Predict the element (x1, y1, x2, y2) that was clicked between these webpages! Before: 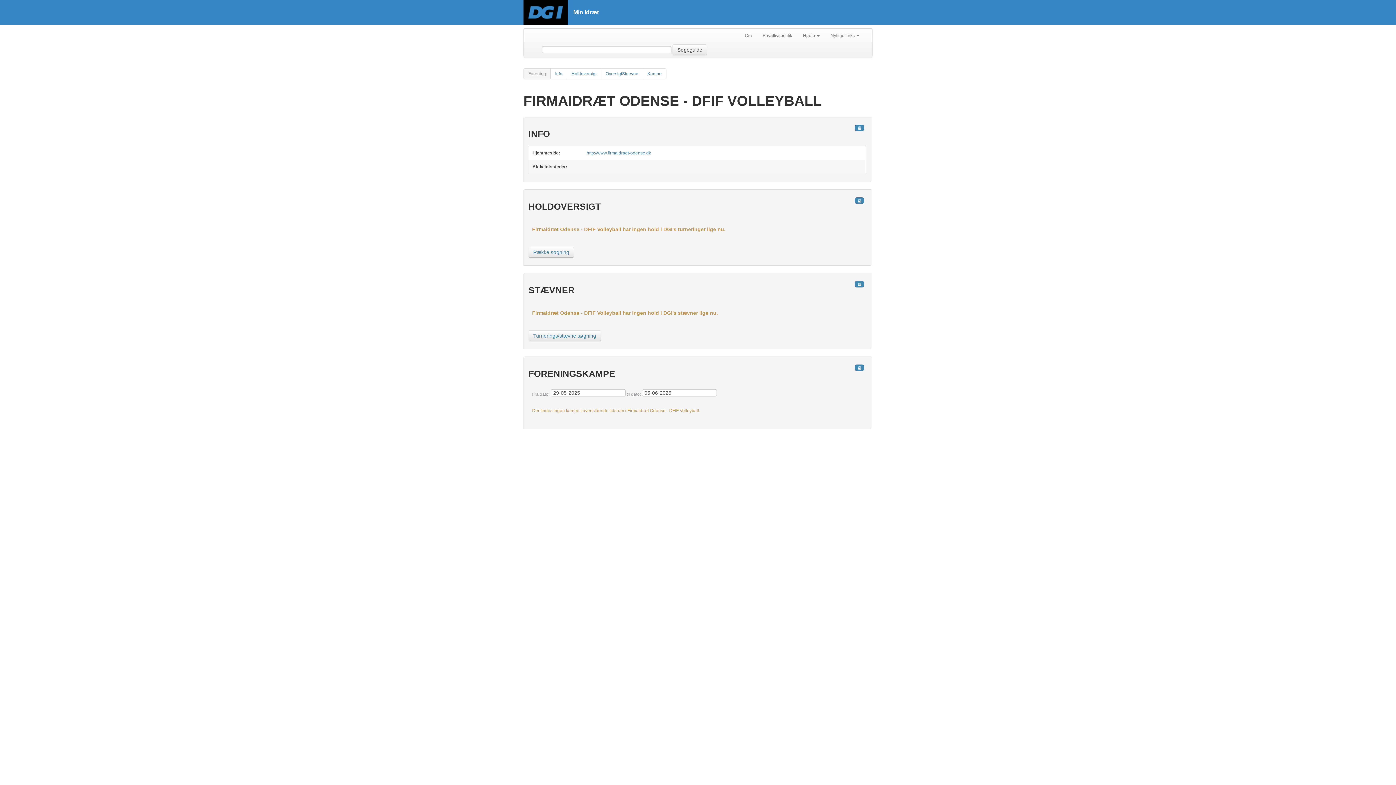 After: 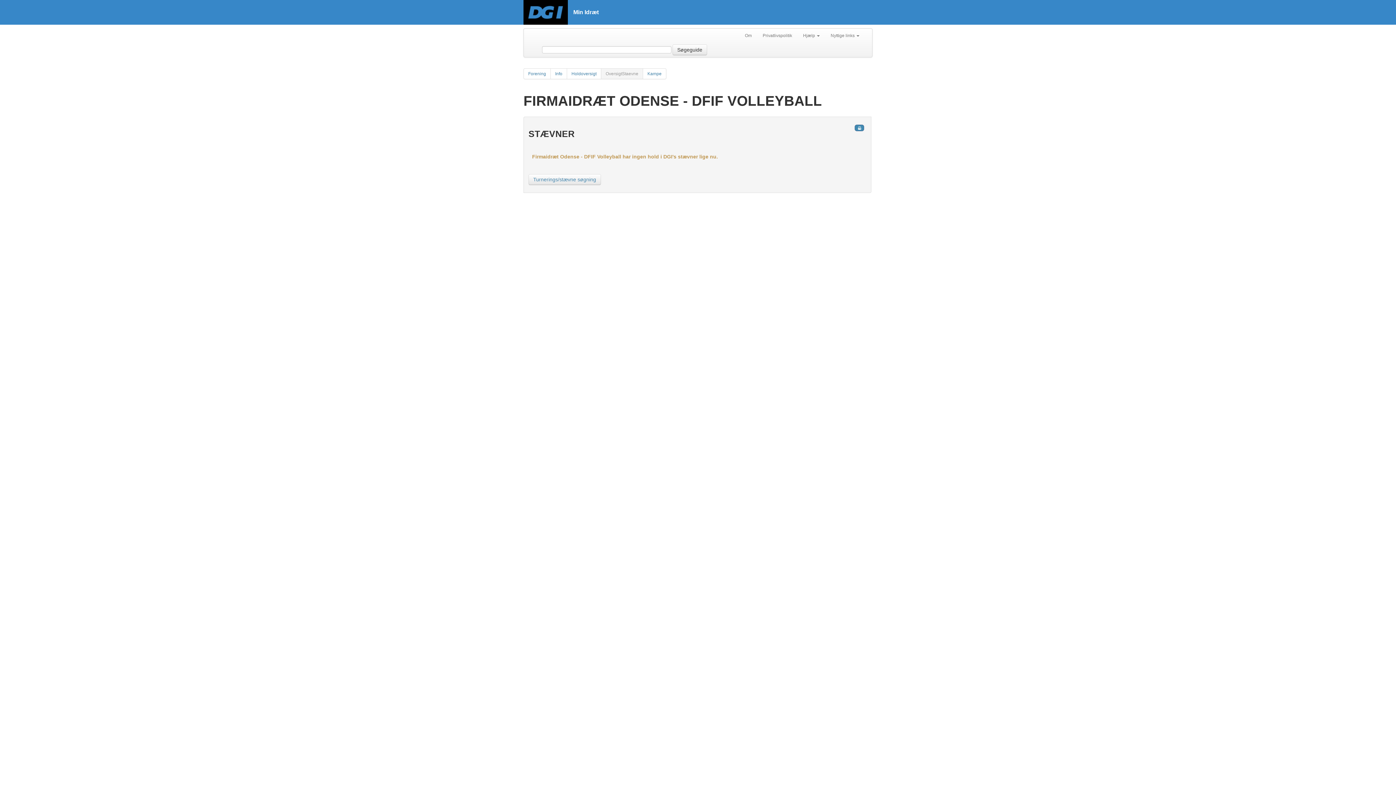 Action: bbox: (601, 68, 643, 79) label: OversigtStaevne